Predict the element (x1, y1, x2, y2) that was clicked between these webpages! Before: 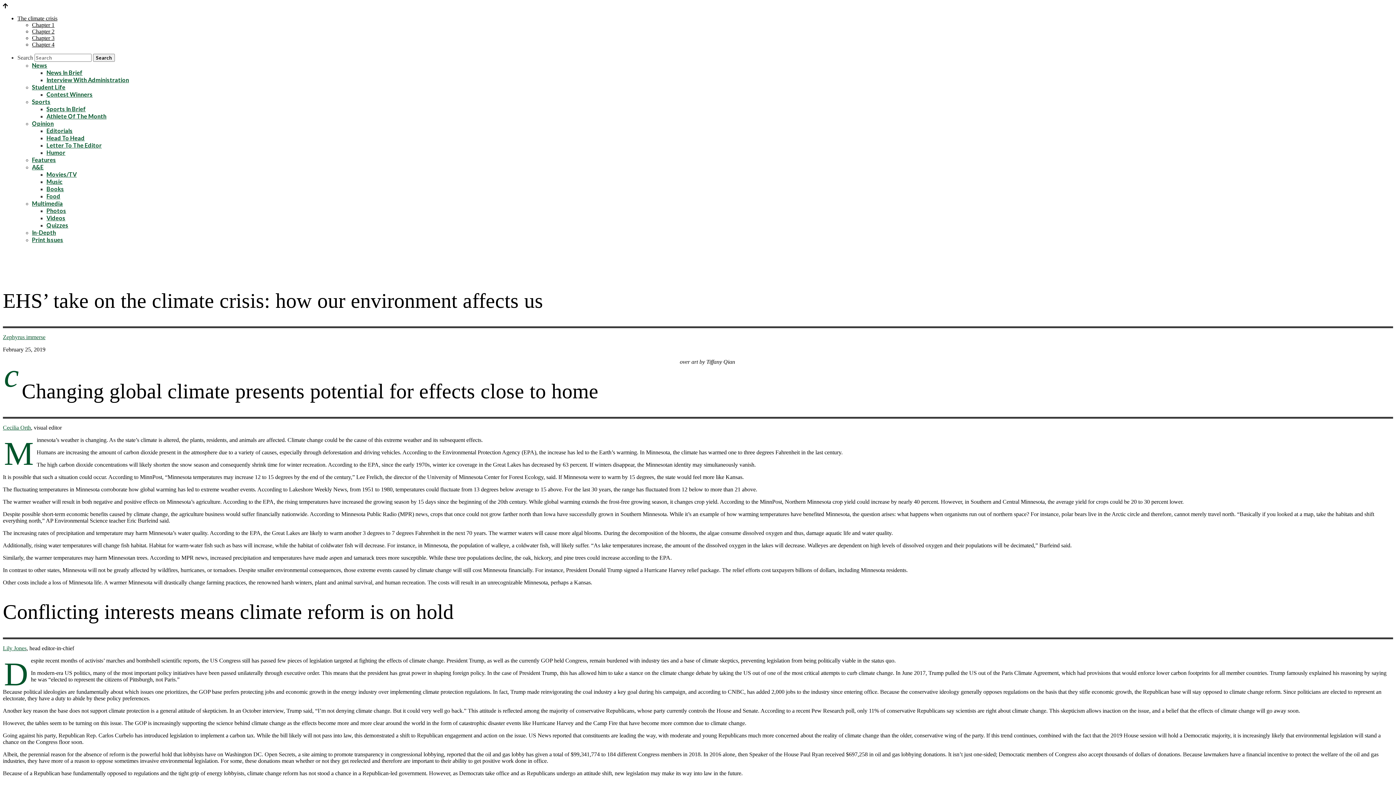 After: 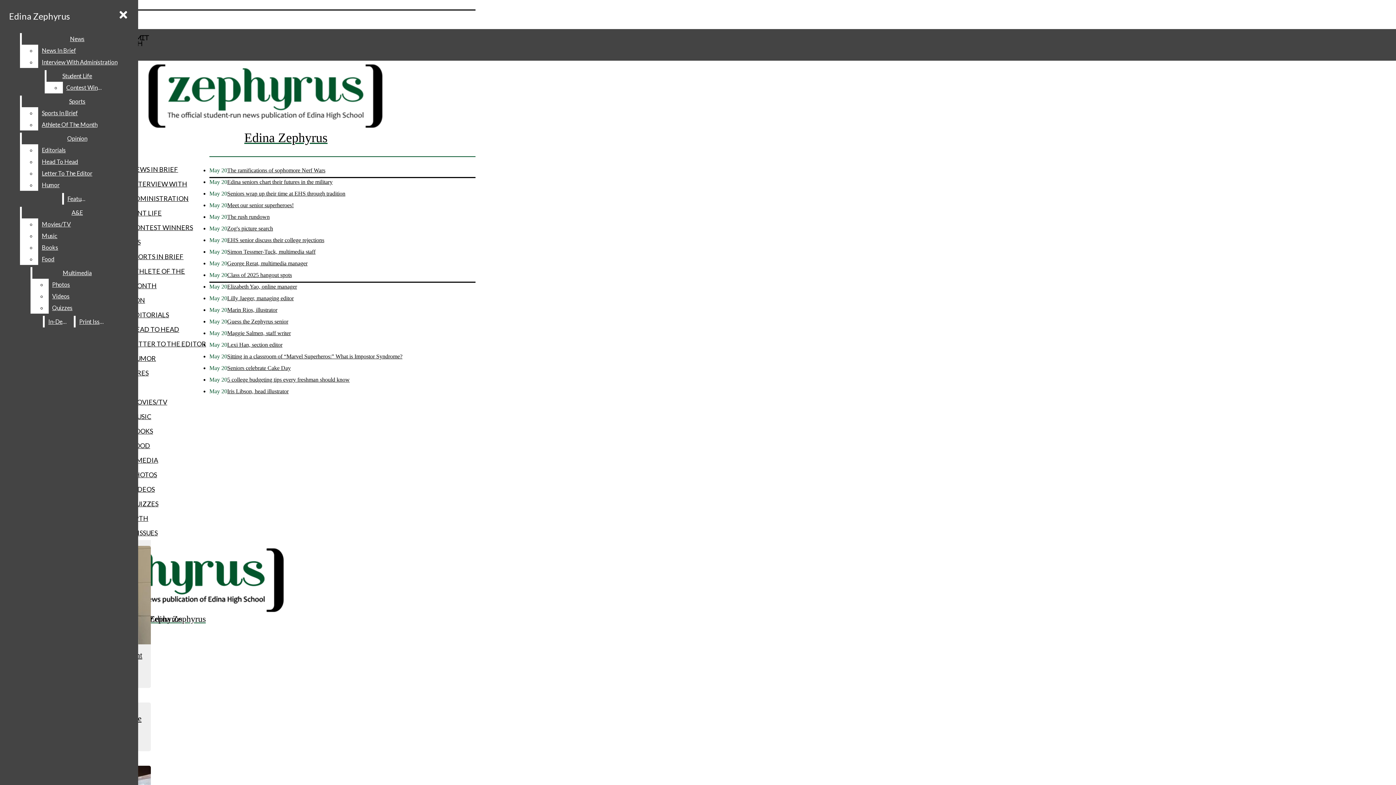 Action: bbox: (32, 61, 47, 68) label: News